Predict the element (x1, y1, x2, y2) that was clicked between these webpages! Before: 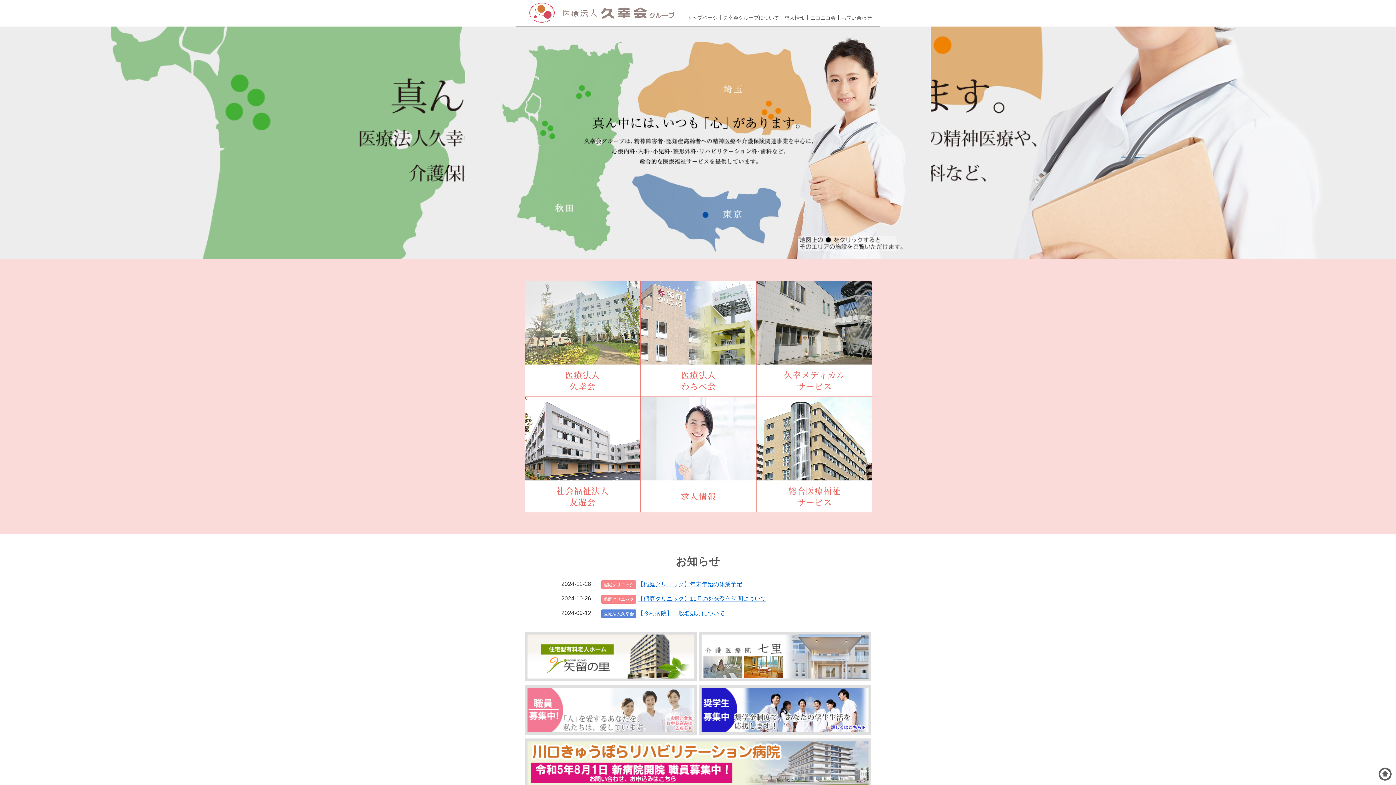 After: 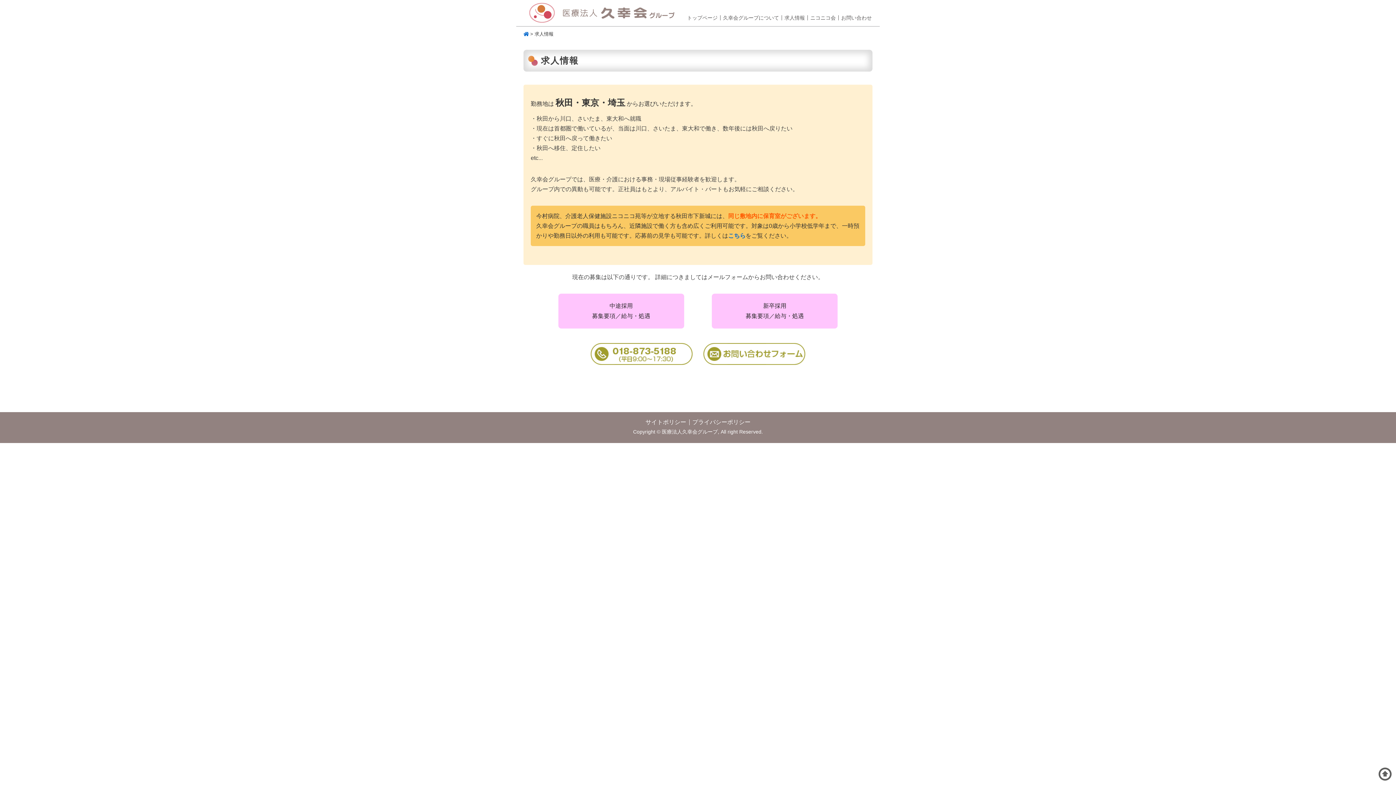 Action: bbox: (640, 397, 756, 512)